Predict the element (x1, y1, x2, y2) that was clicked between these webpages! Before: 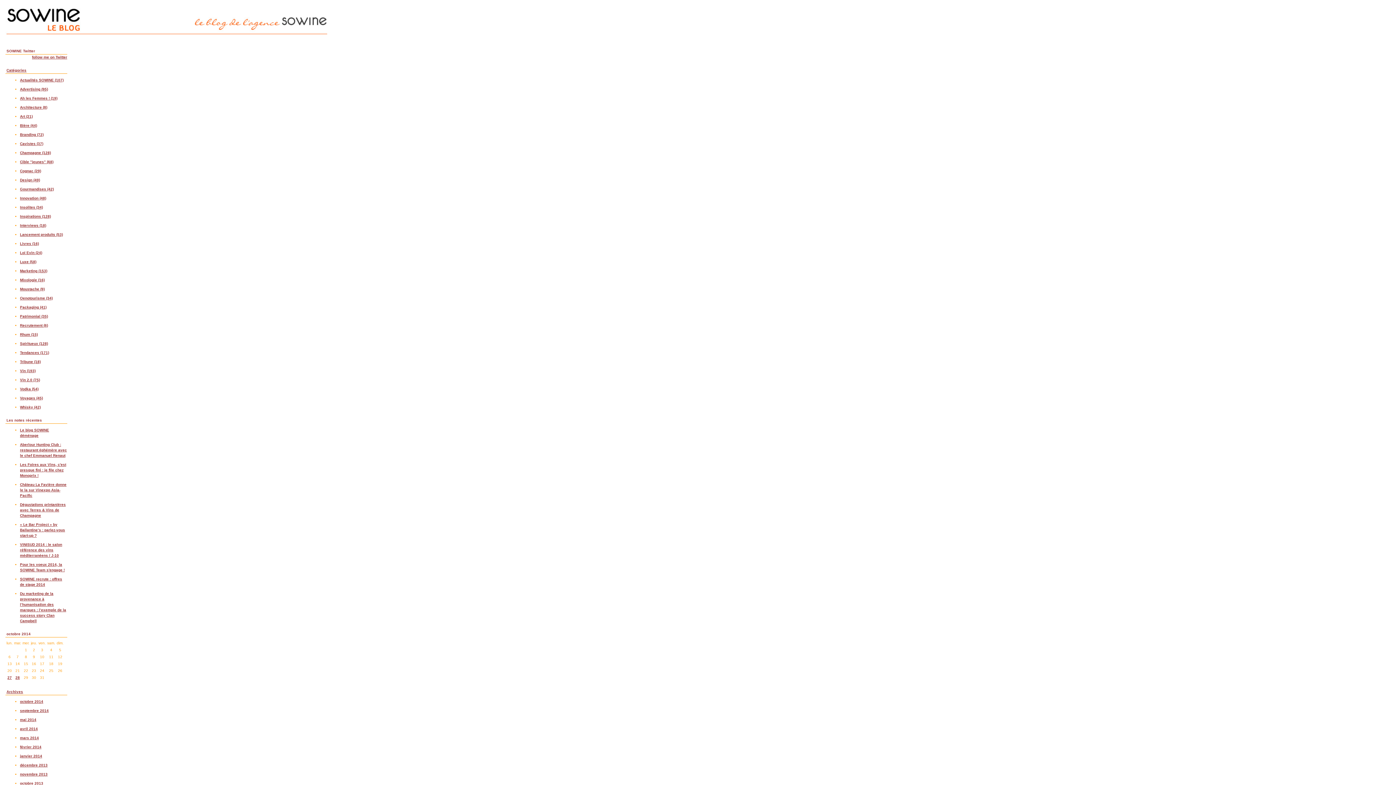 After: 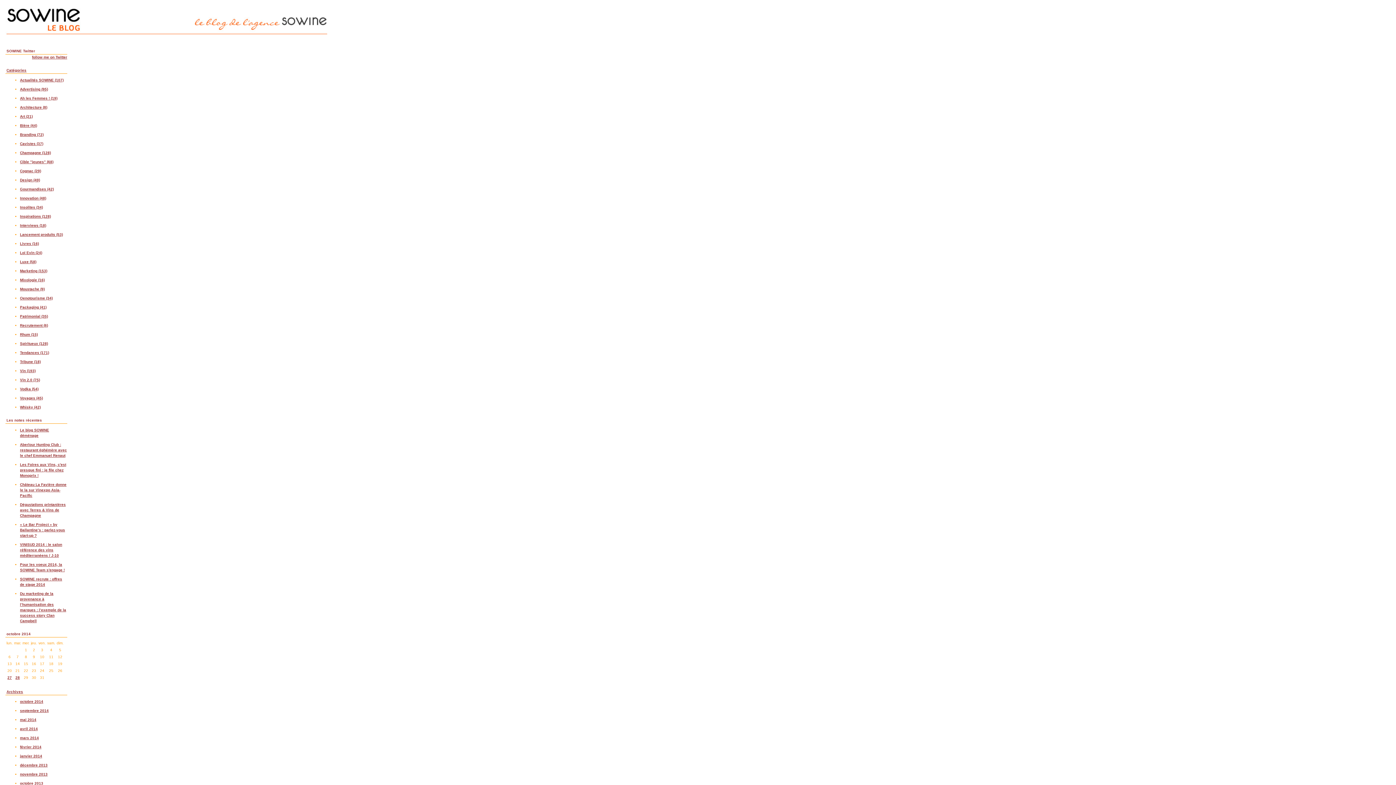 Action: bbox: (0, 0, 1396, 40) label: SOWINE® Blog > marketing - communication vins, champagnes et spiritueux